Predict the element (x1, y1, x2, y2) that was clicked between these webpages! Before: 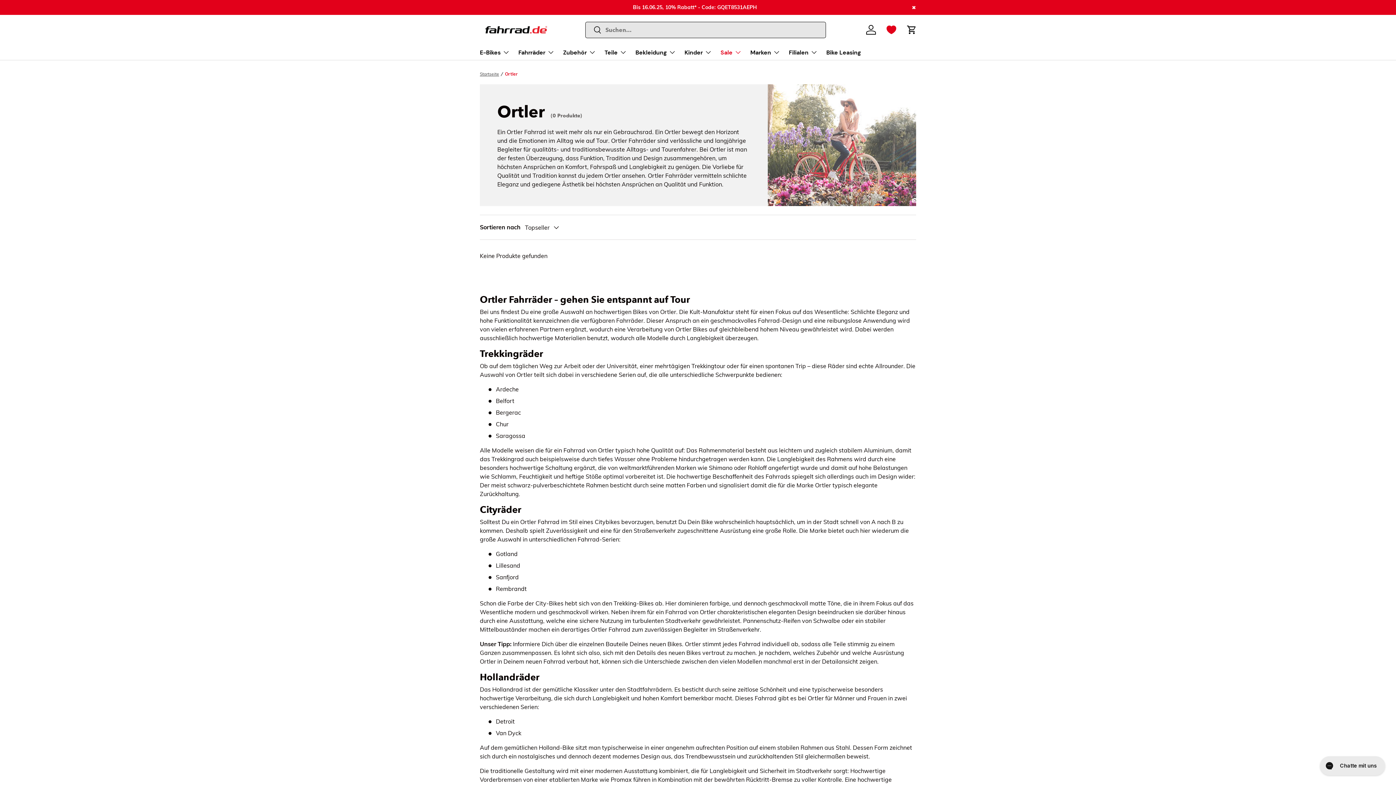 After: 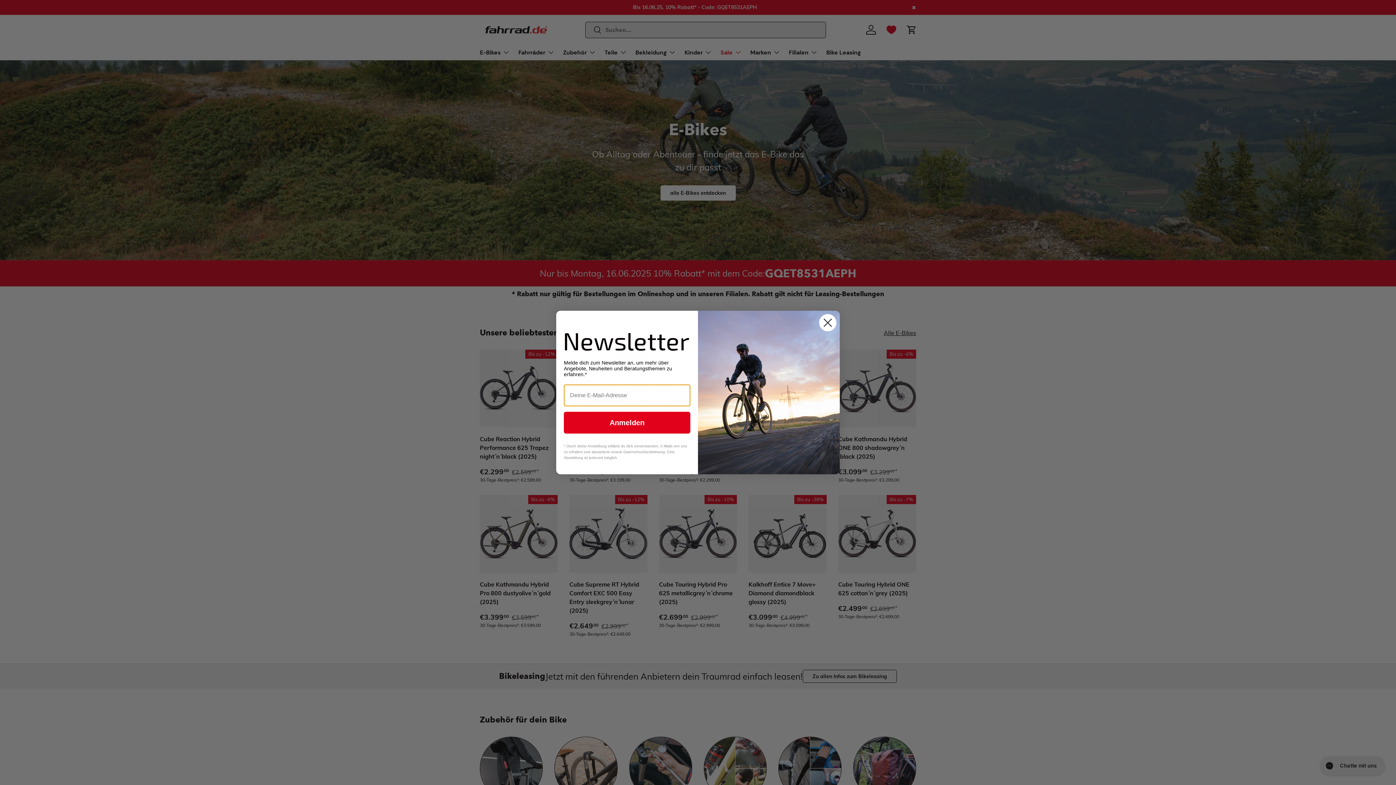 Action: bbox: (480, 71, 499, 76) label: Startseite